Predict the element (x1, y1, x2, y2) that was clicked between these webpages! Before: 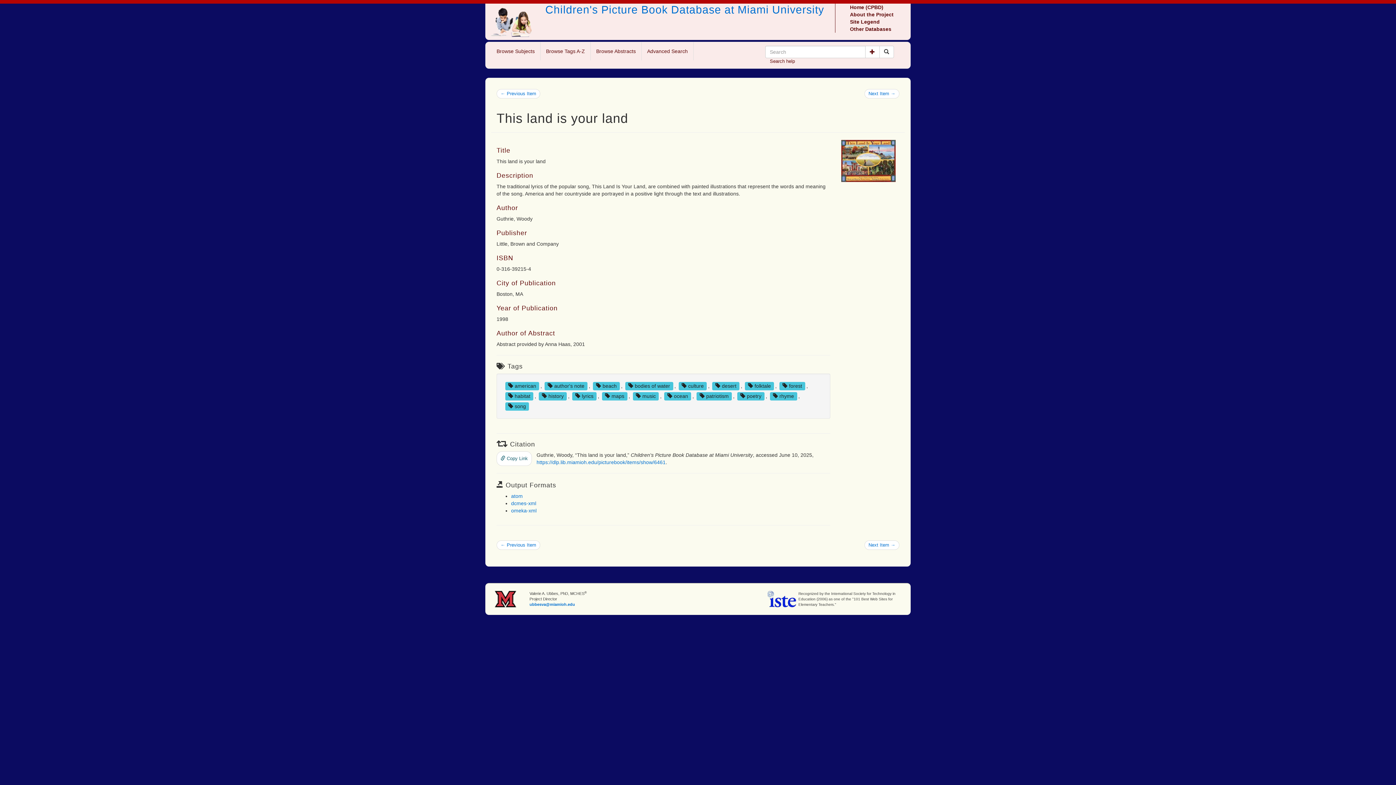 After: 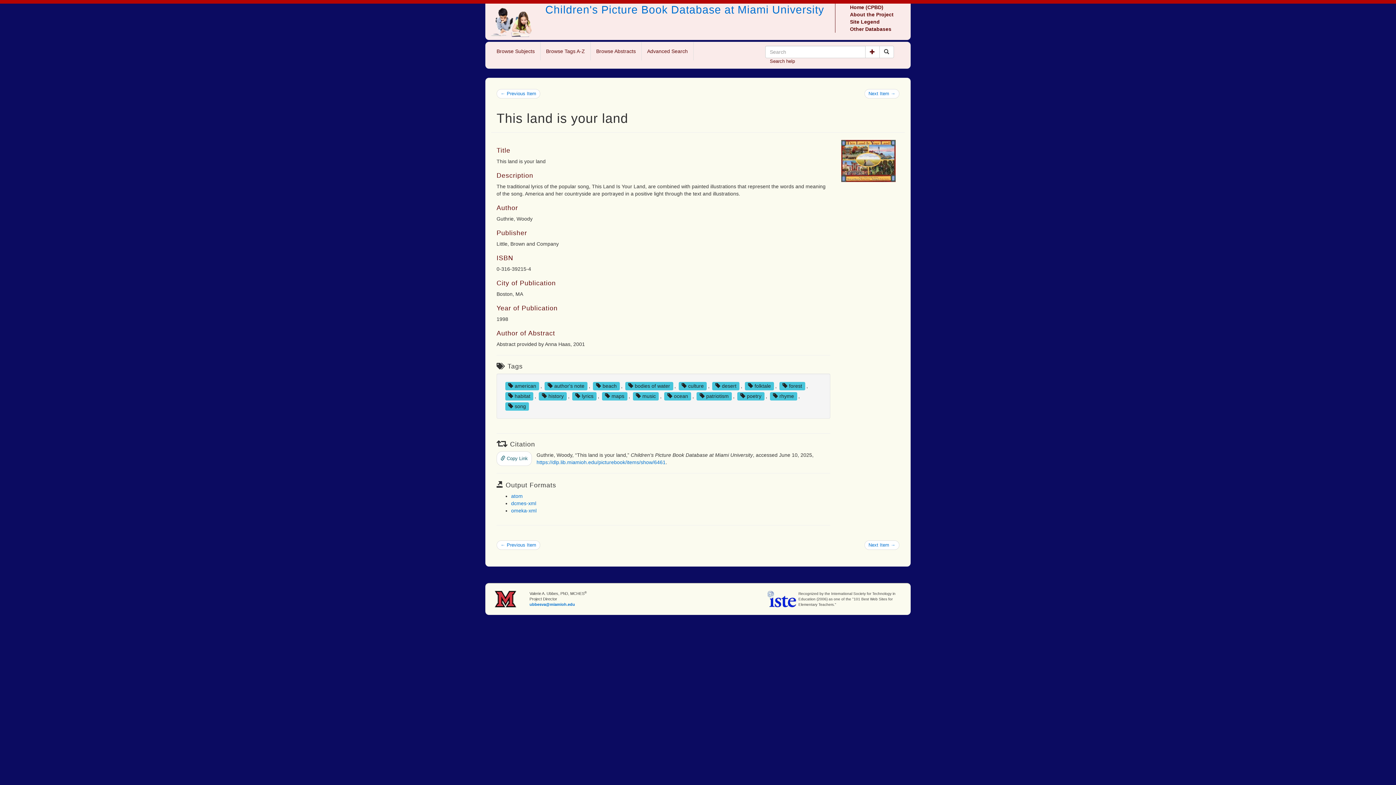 Action: label: https://dlp.lib.miamioh.edu/picturebook/items/show/6461 bbox: (536, 459, 665, 465)